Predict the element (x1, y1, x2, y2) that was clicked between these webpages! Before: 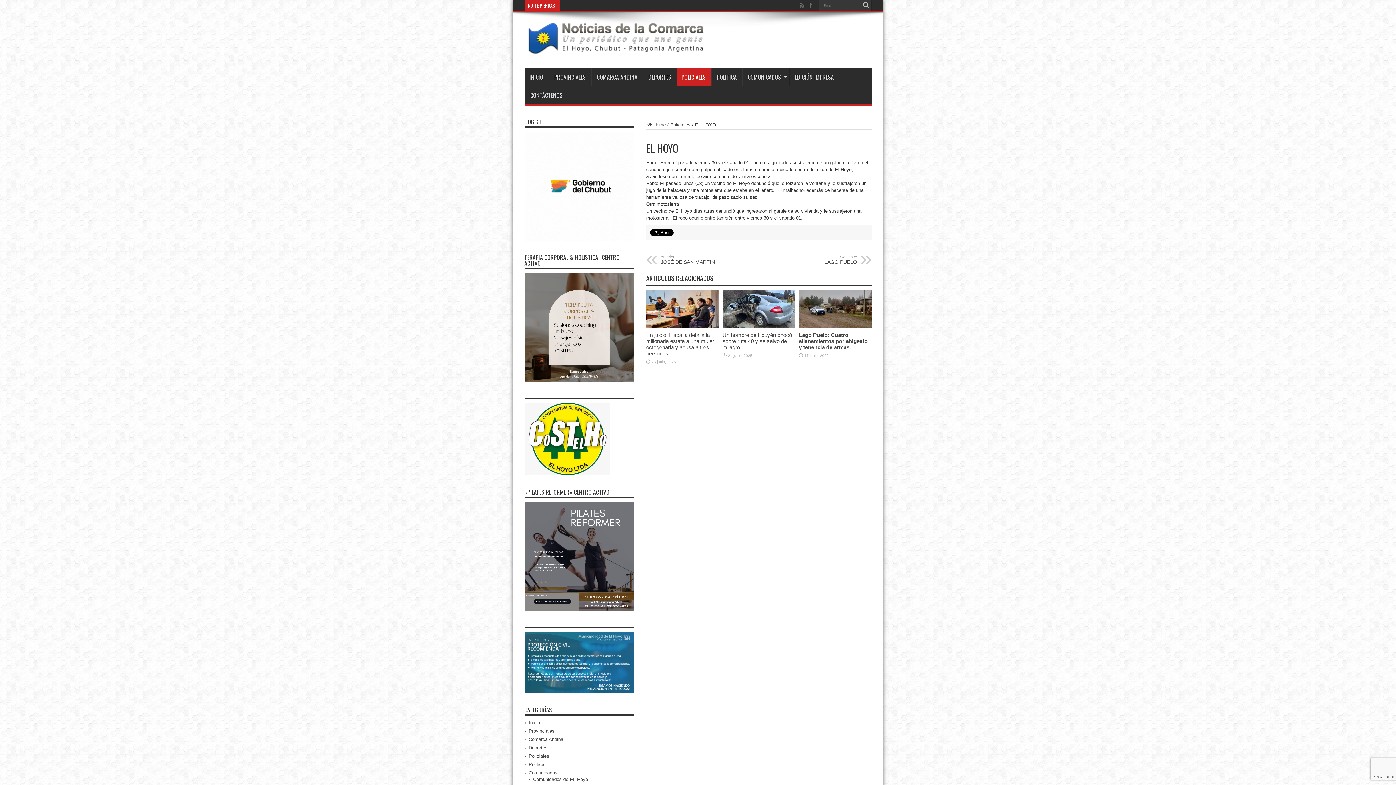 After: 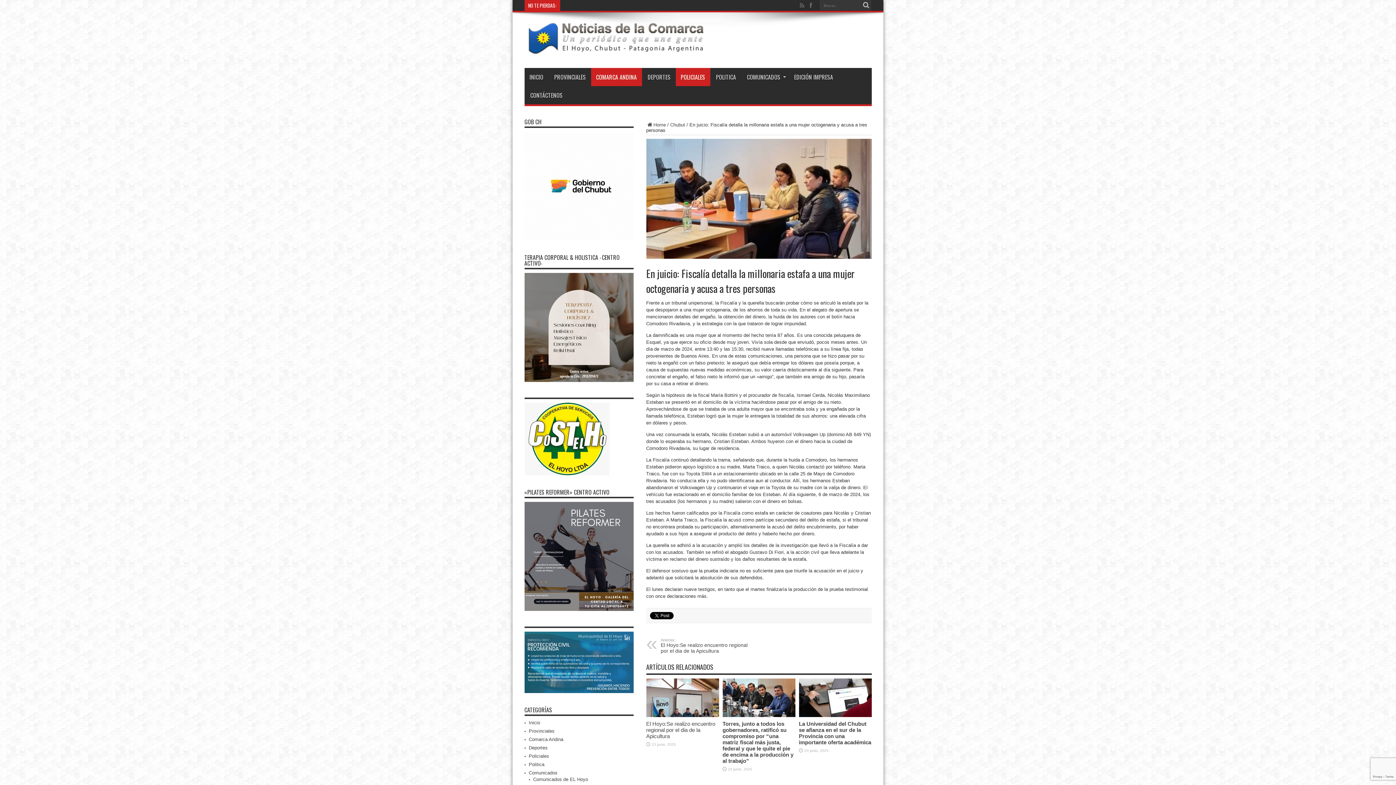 Action: bbox: (646, 332, 714, 356) label: En juicio: Fiscalía detalla la millonaria estafa a una mujer octogenaria y acusa a tres personas